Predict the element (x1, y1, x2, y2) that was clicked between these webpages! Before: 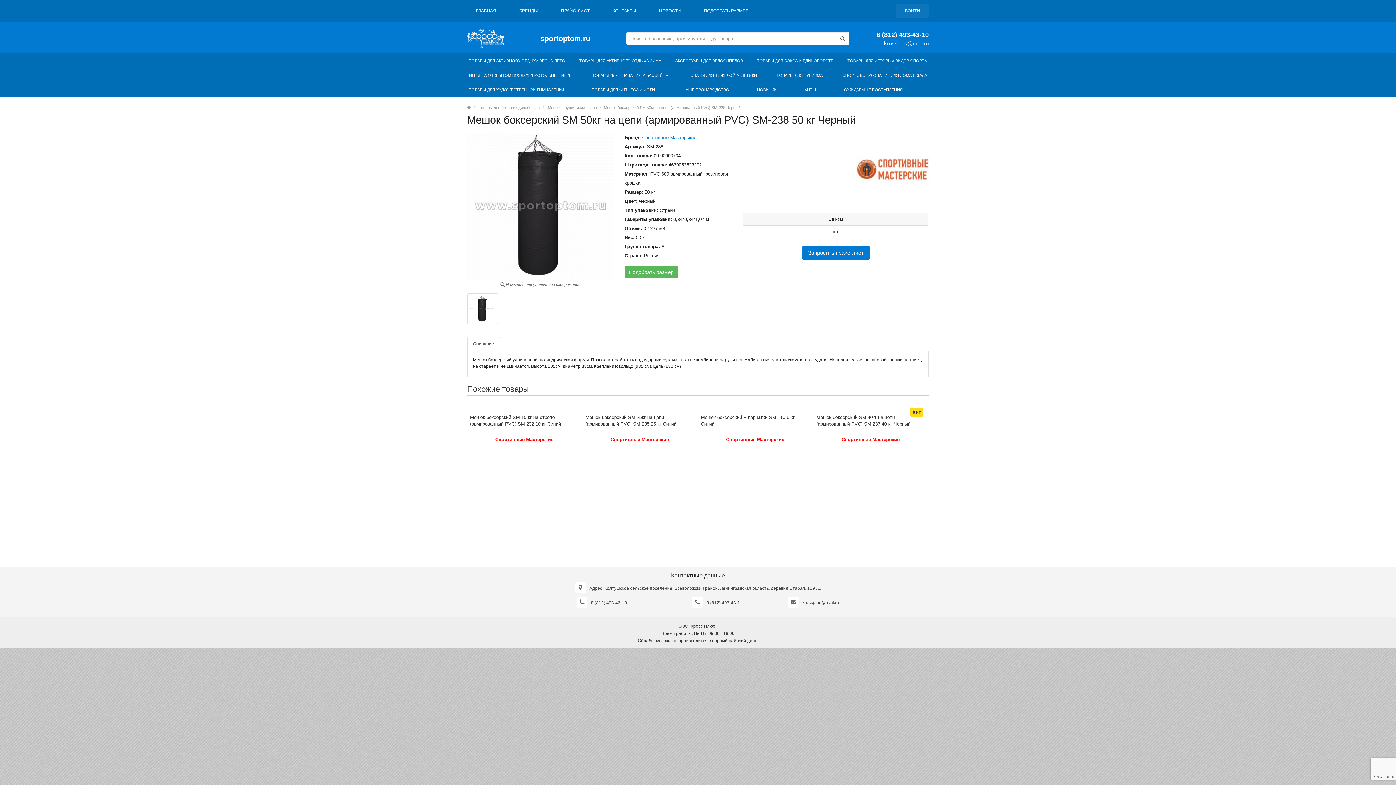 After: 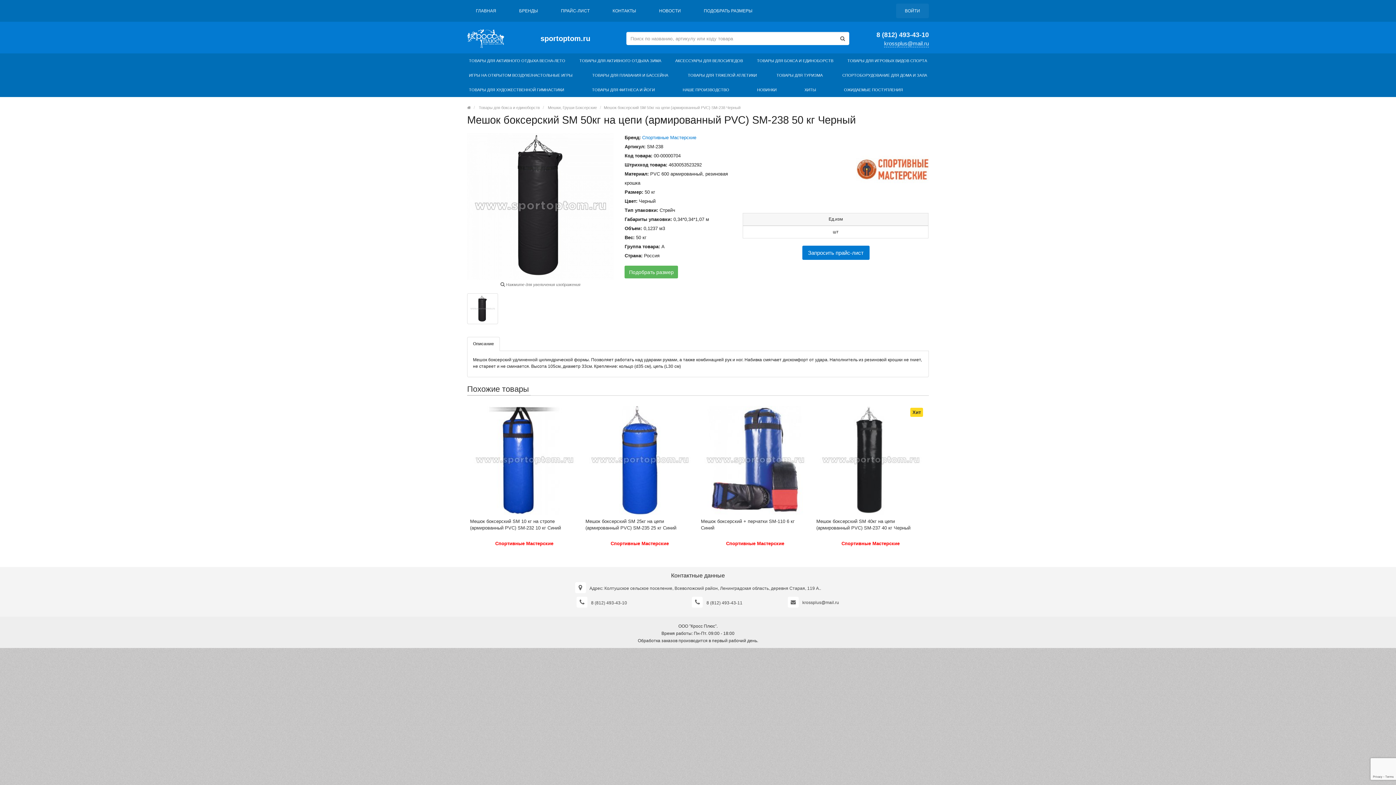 Action: bbox: (467, 337, 500, 351) label: Описание